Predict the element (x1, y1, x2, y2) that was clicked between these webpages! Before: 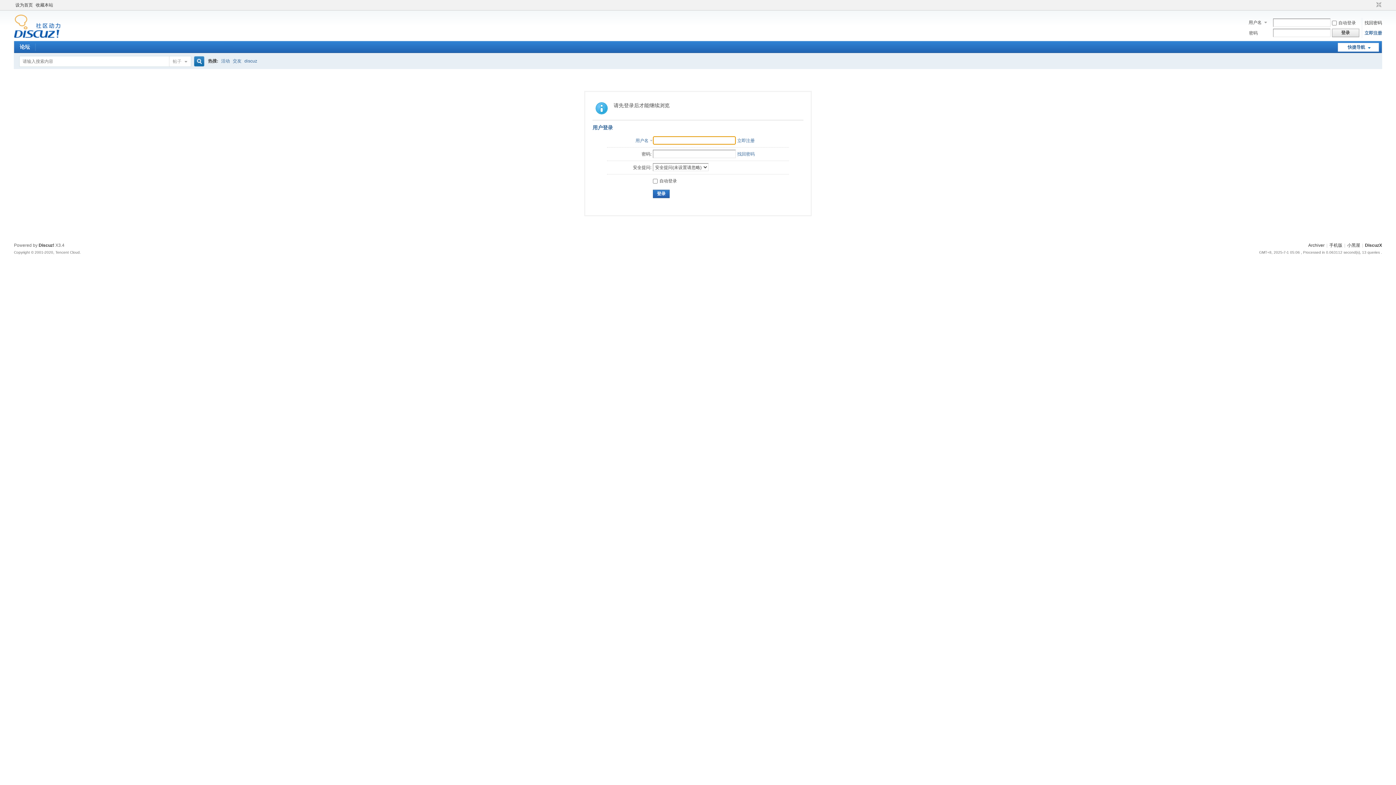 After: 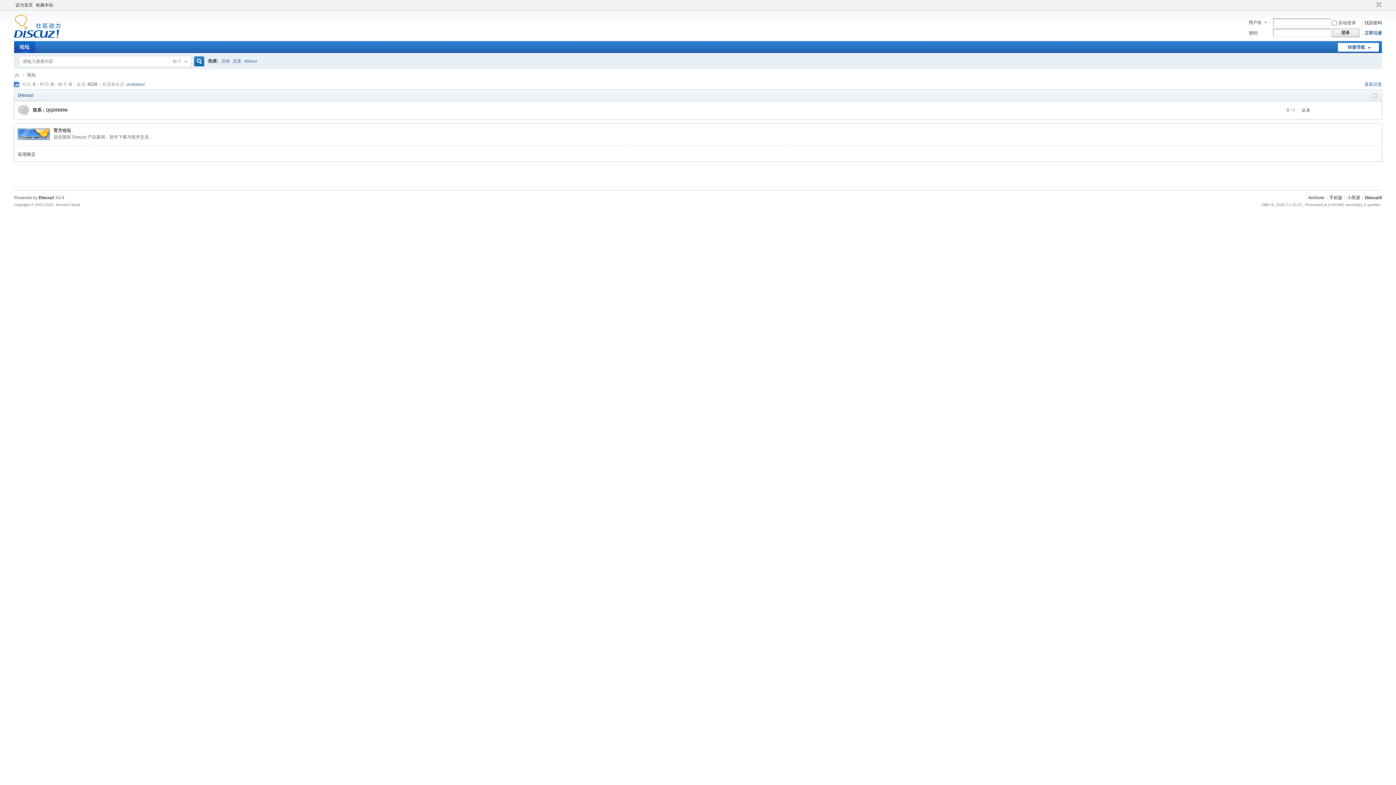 Action: label: 论坛BBS bbox: (14, 41, 35, 53)